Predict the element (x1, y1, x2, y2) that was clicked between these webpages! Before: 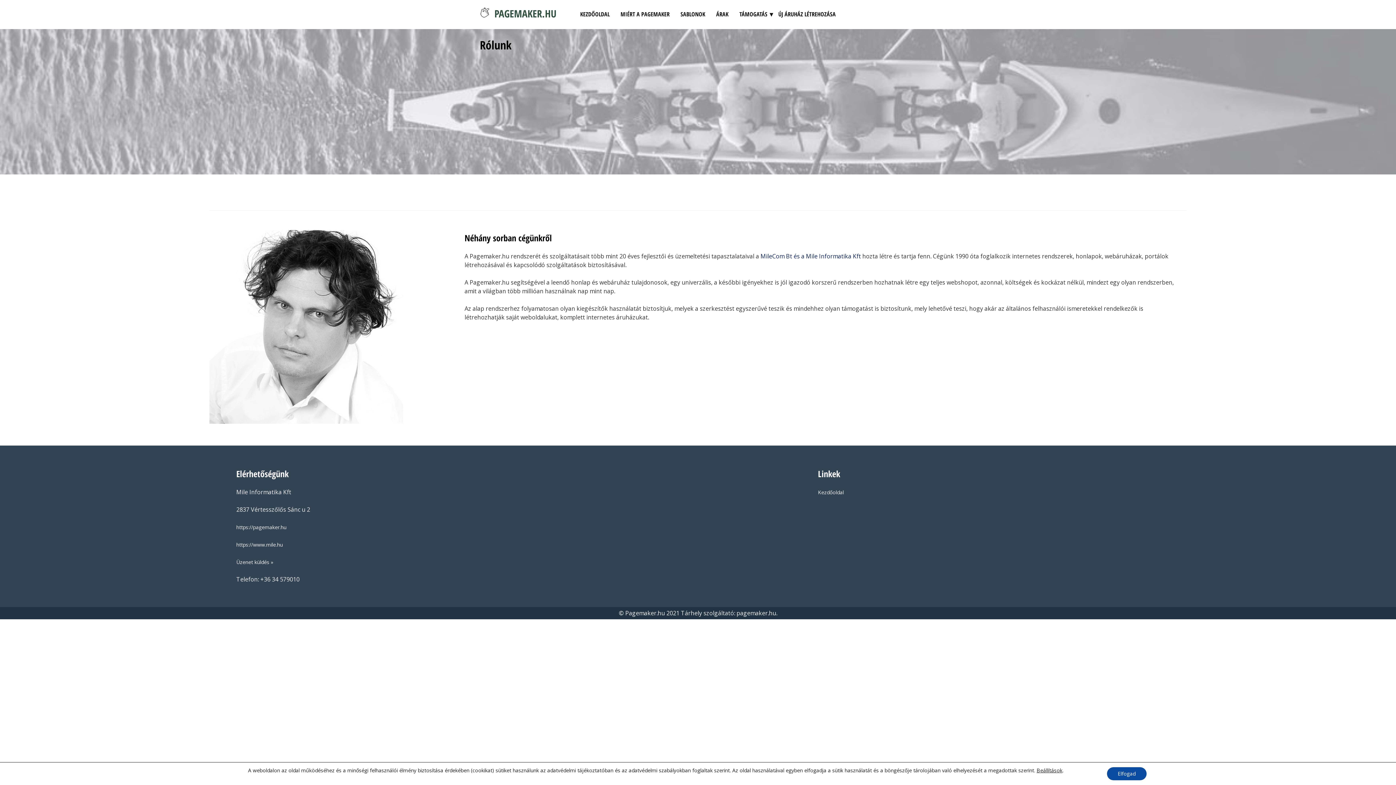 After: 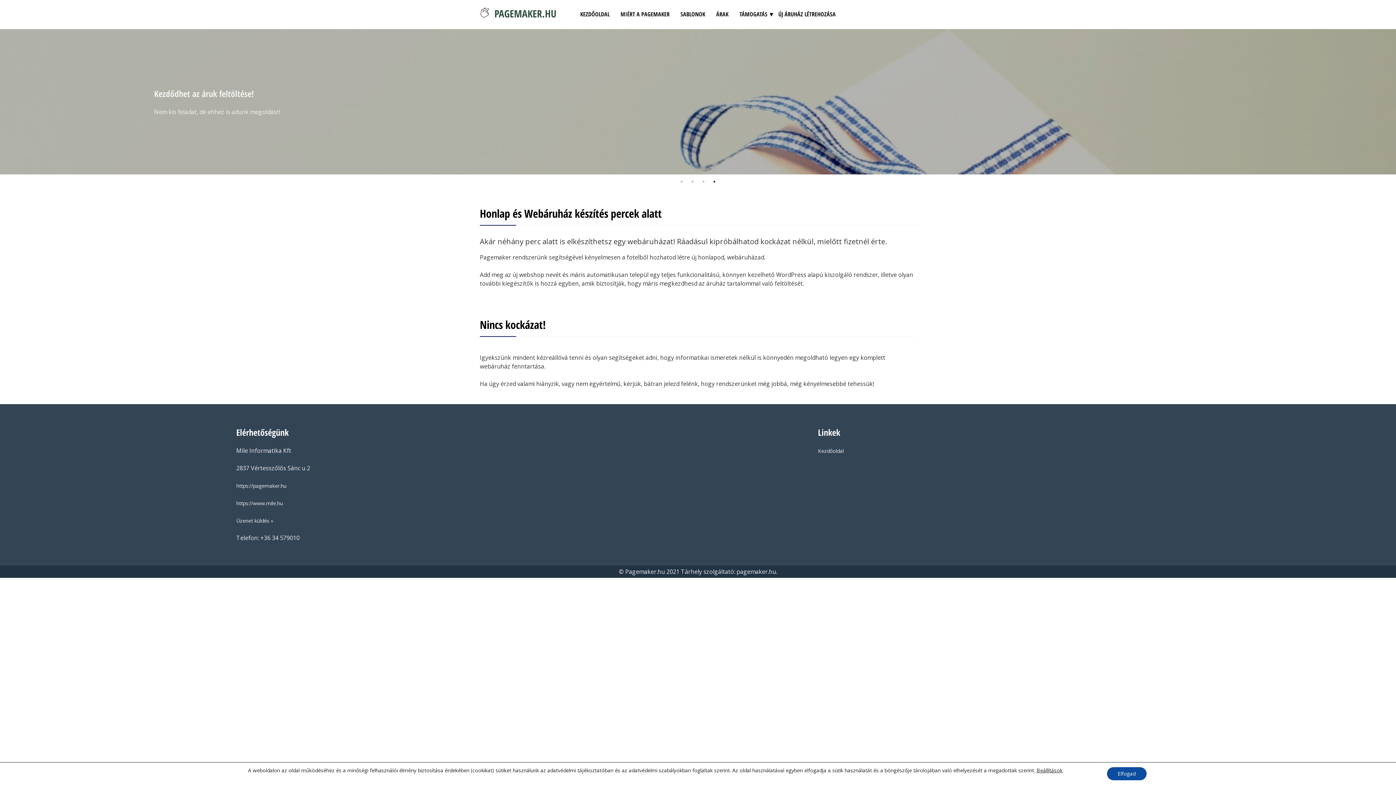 Action: label: KEZDŐOLDAL bbox: (574, 5, 615, 22)